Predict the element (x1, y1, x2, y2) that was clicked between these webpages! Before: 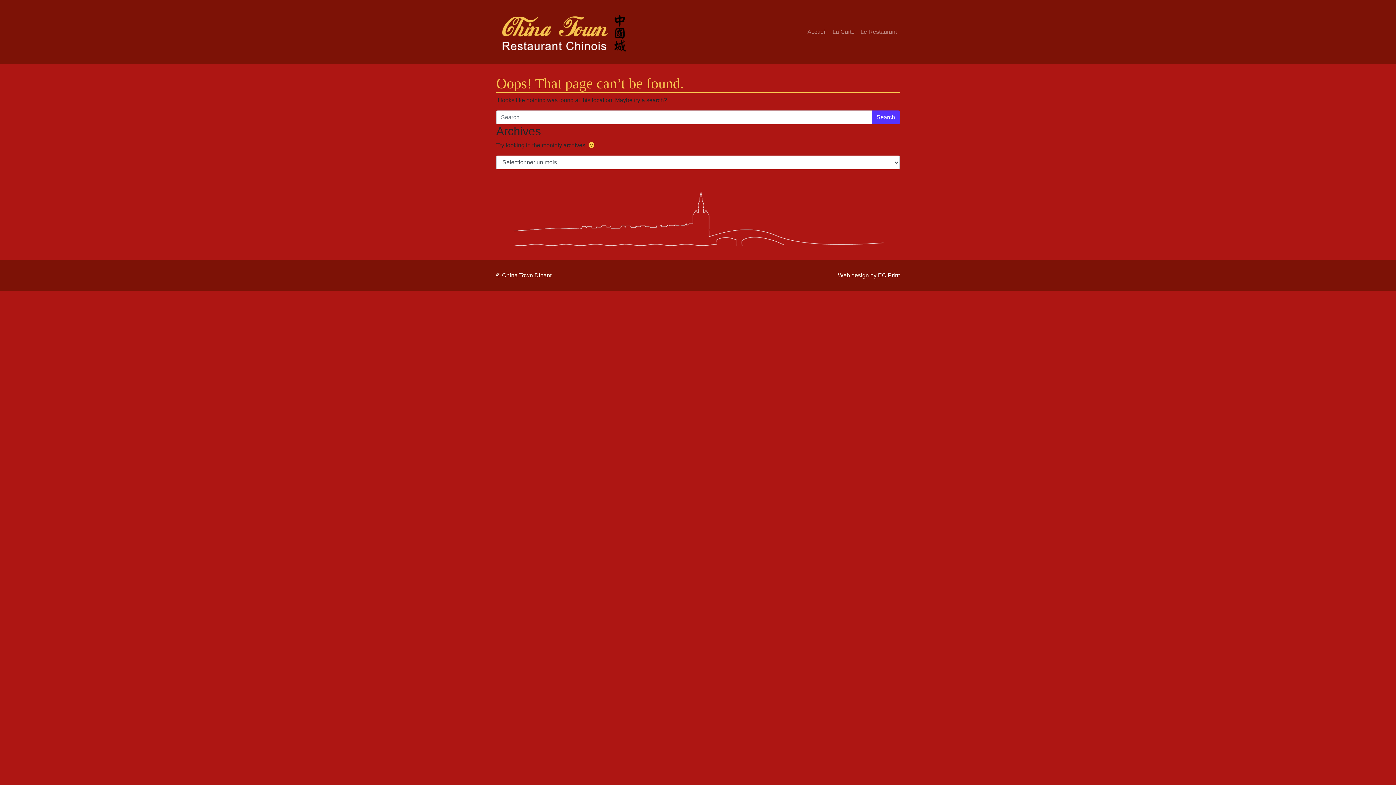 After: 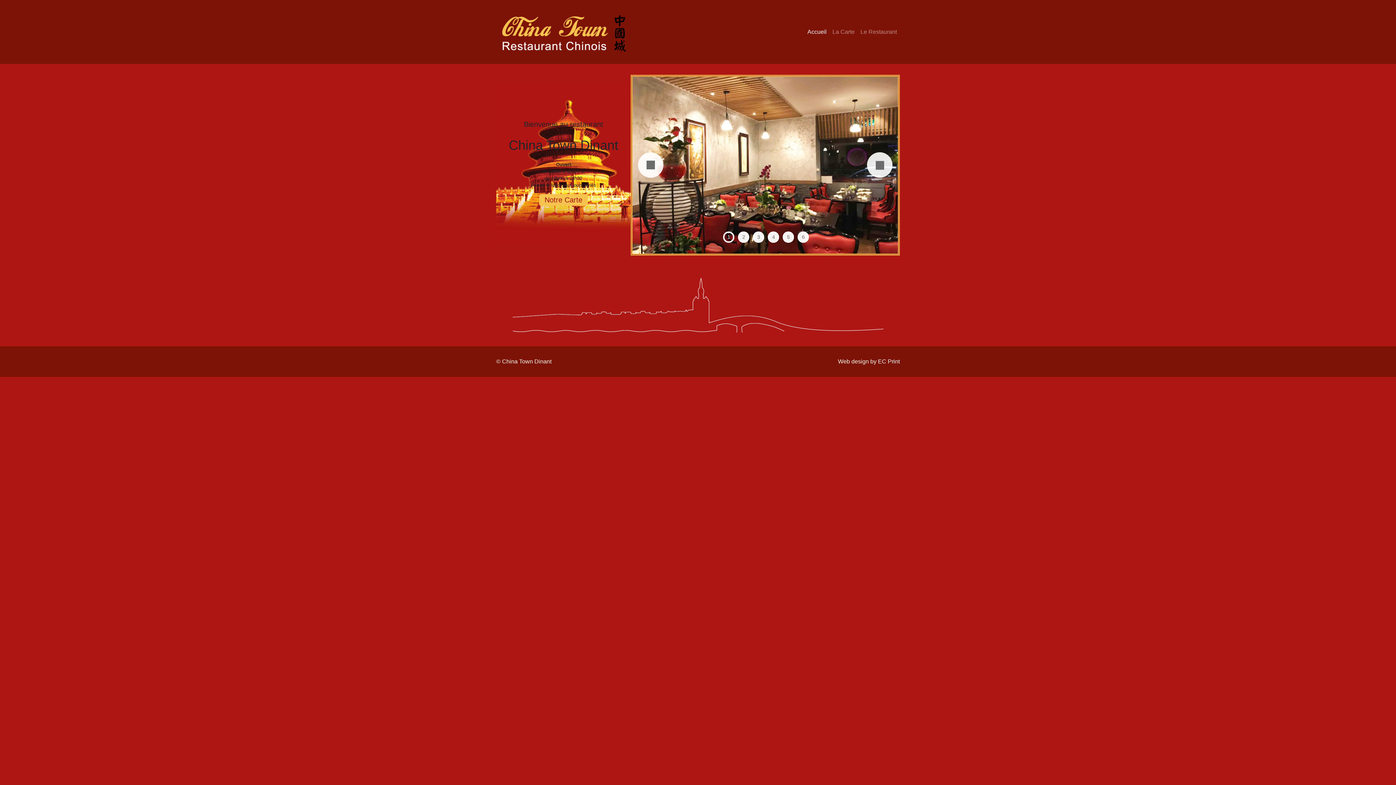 Action: bbox: (496, 2, 632, 61)